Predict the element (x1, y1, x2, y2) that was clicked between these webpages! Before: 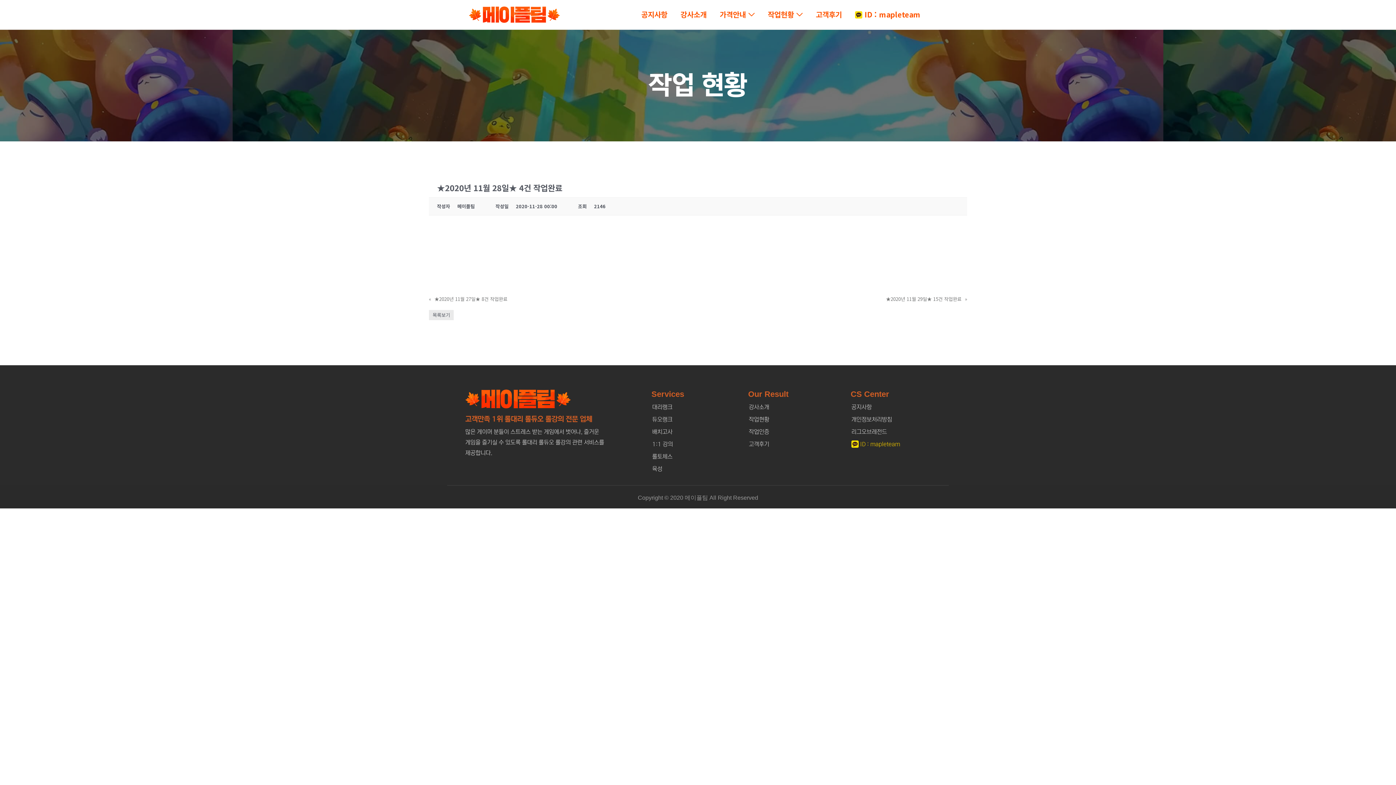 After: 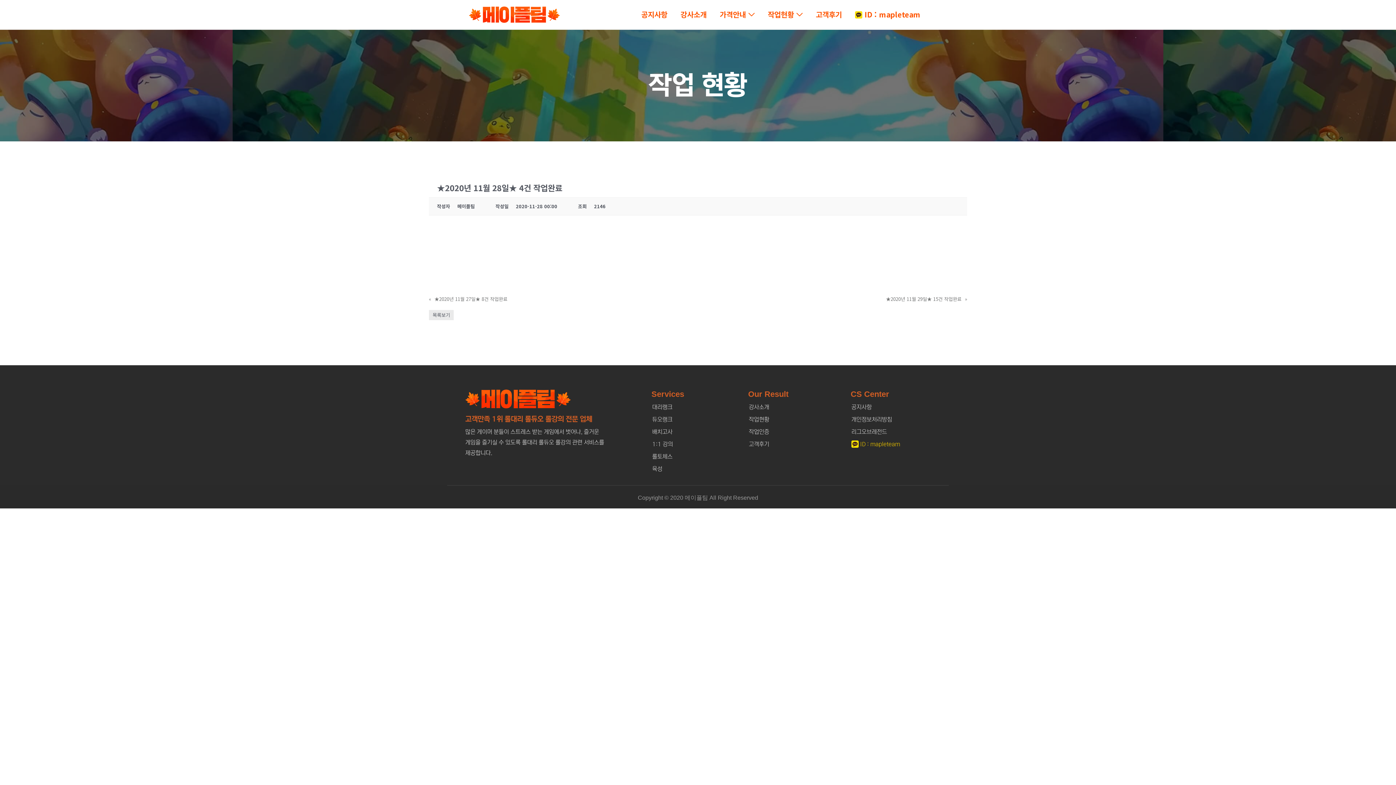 Action: label: 리그오브레전드 bbox: (851, 426, 925, 437)